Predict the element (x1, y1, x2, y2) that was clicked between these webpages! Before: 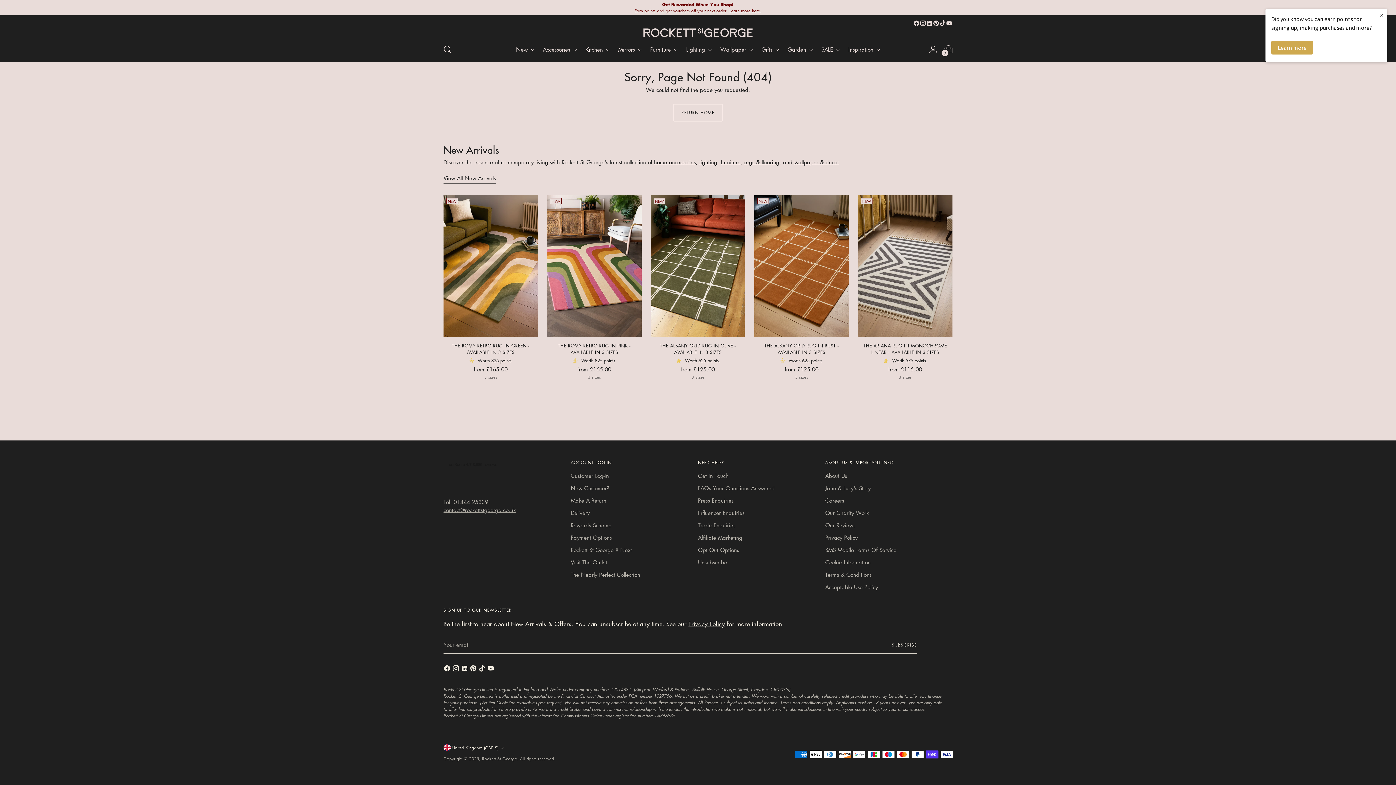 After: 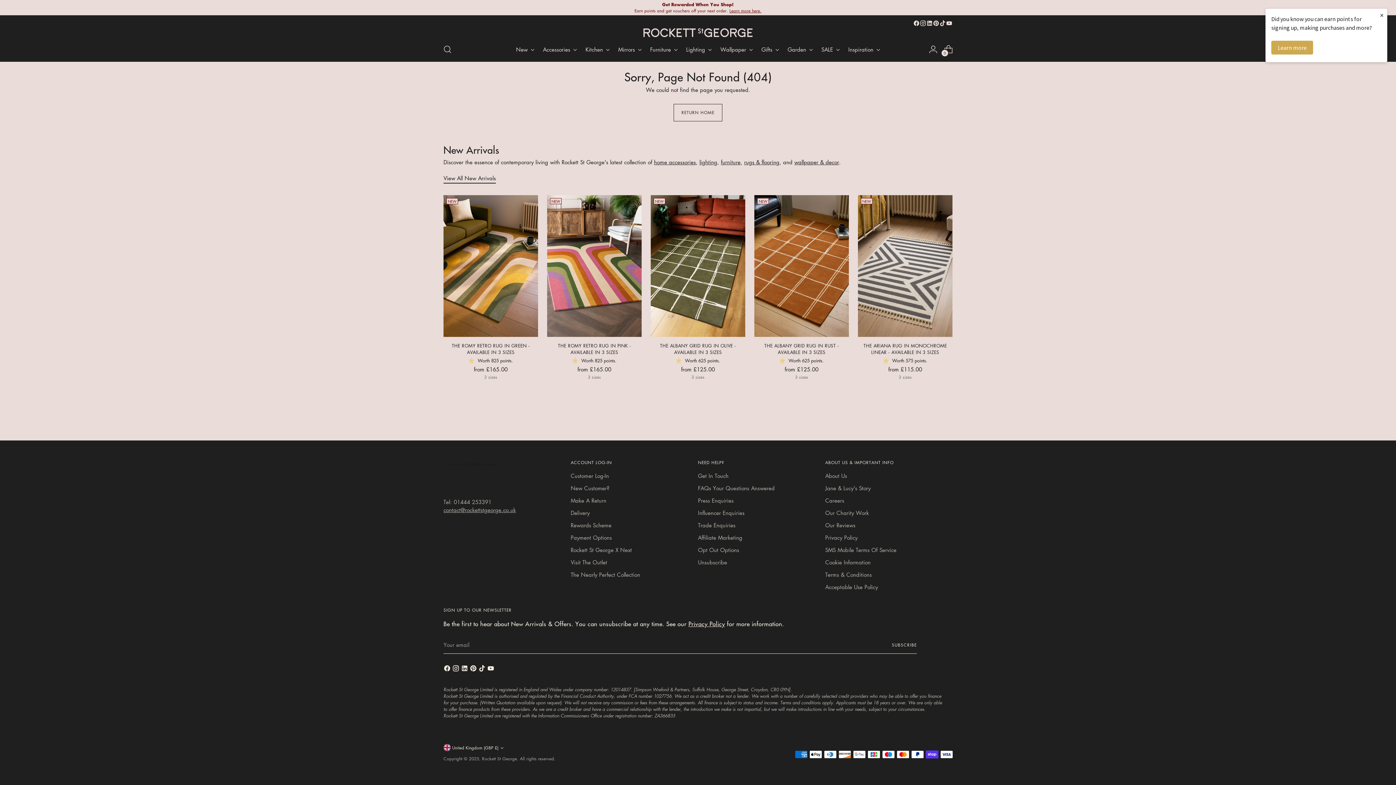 Action: bbox: (946, 20, 952, 26)